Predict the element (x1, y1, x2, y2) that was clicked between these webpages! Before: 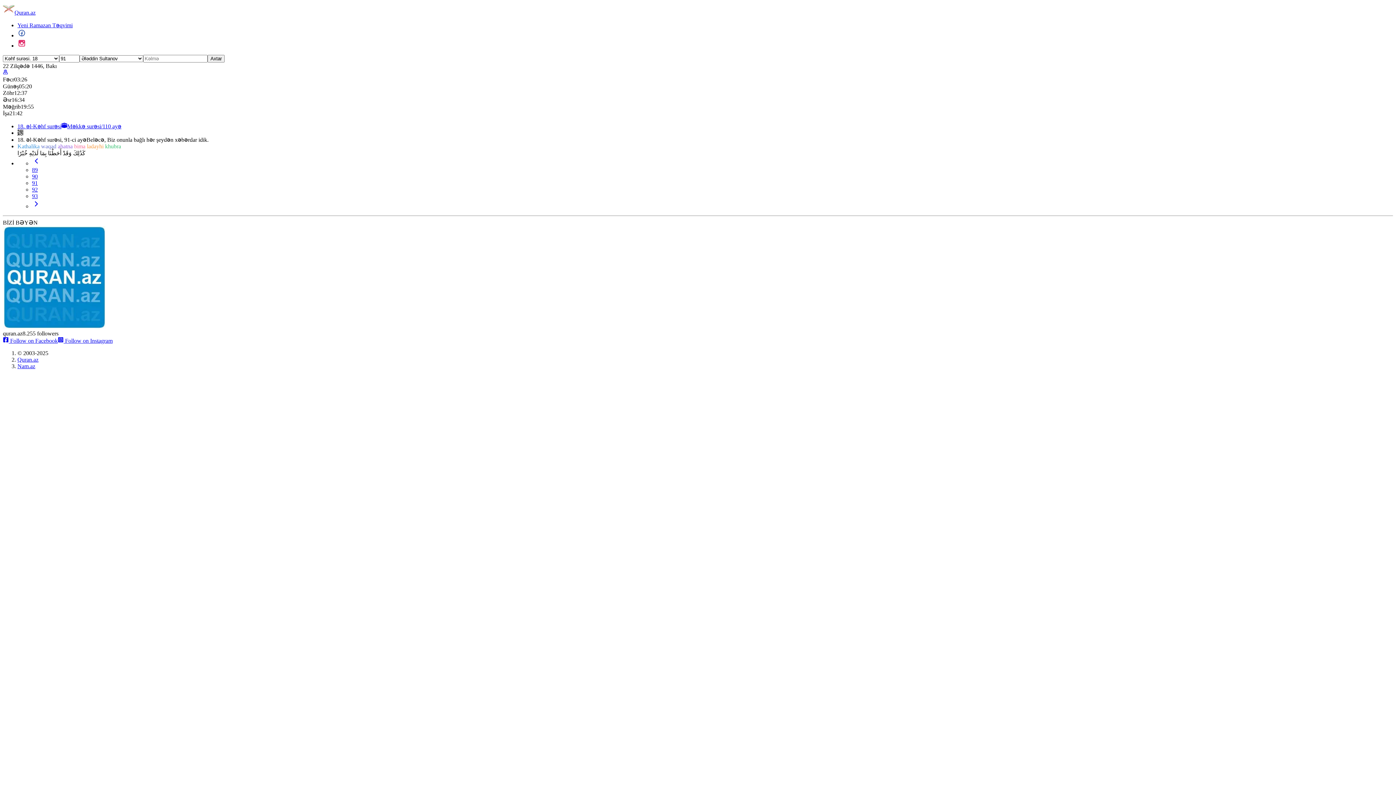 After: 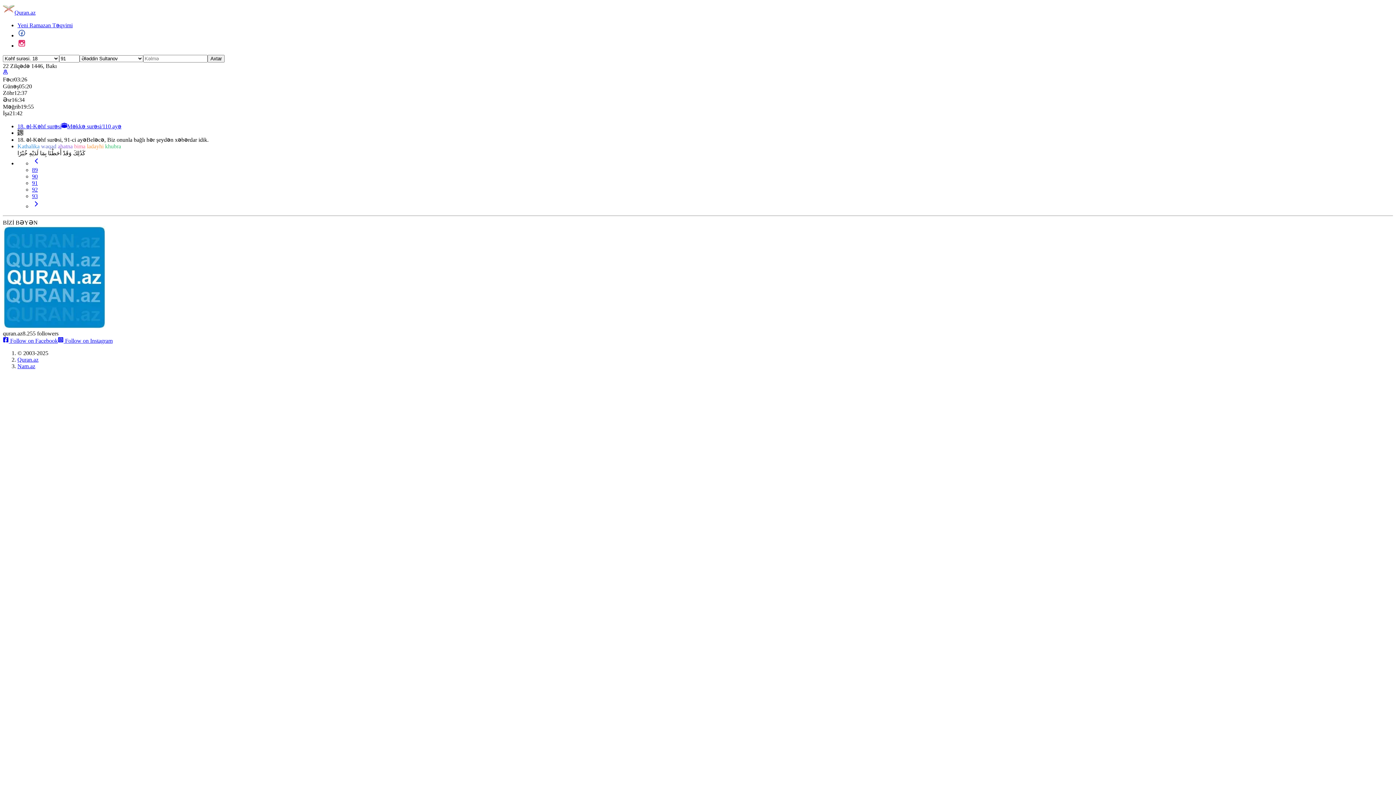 Action: bbox: (17, 42, 26, 48)